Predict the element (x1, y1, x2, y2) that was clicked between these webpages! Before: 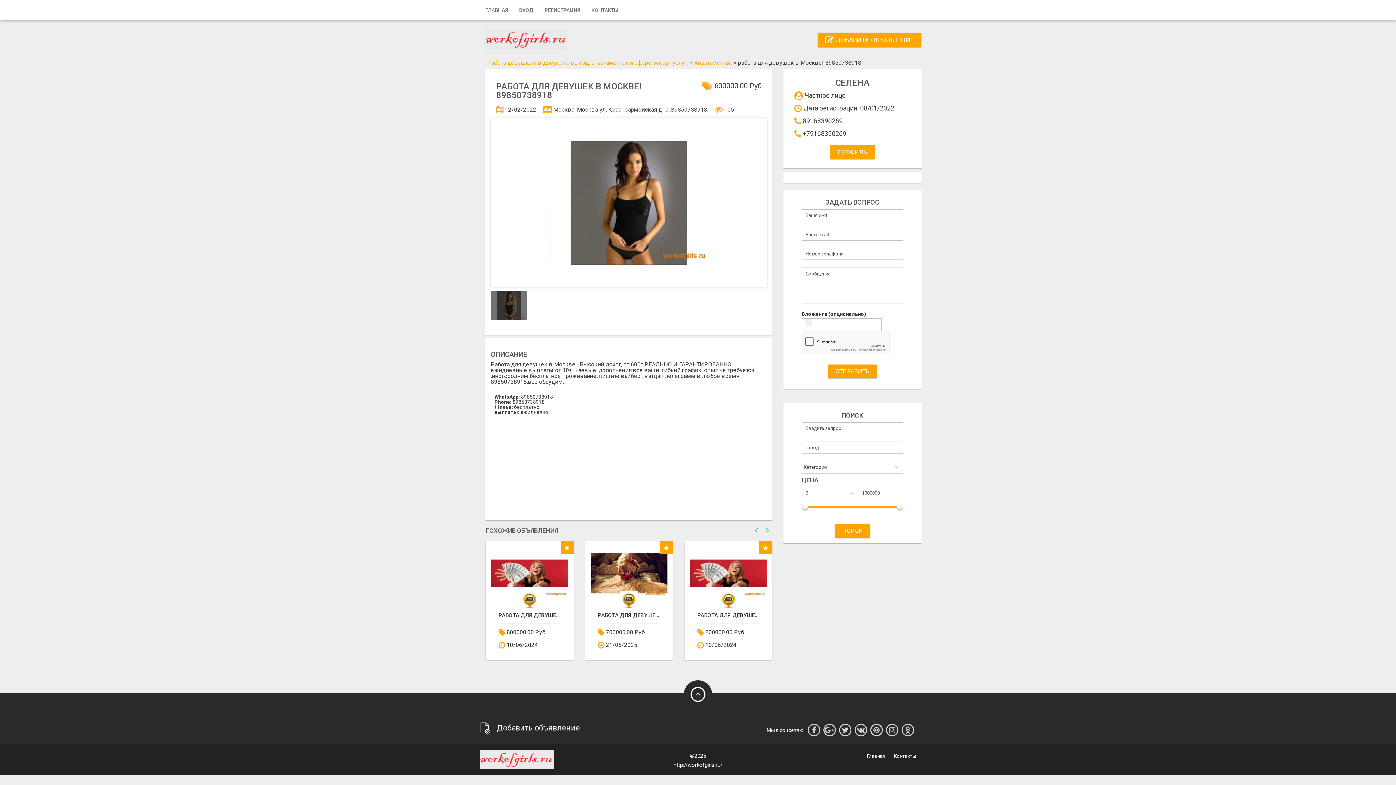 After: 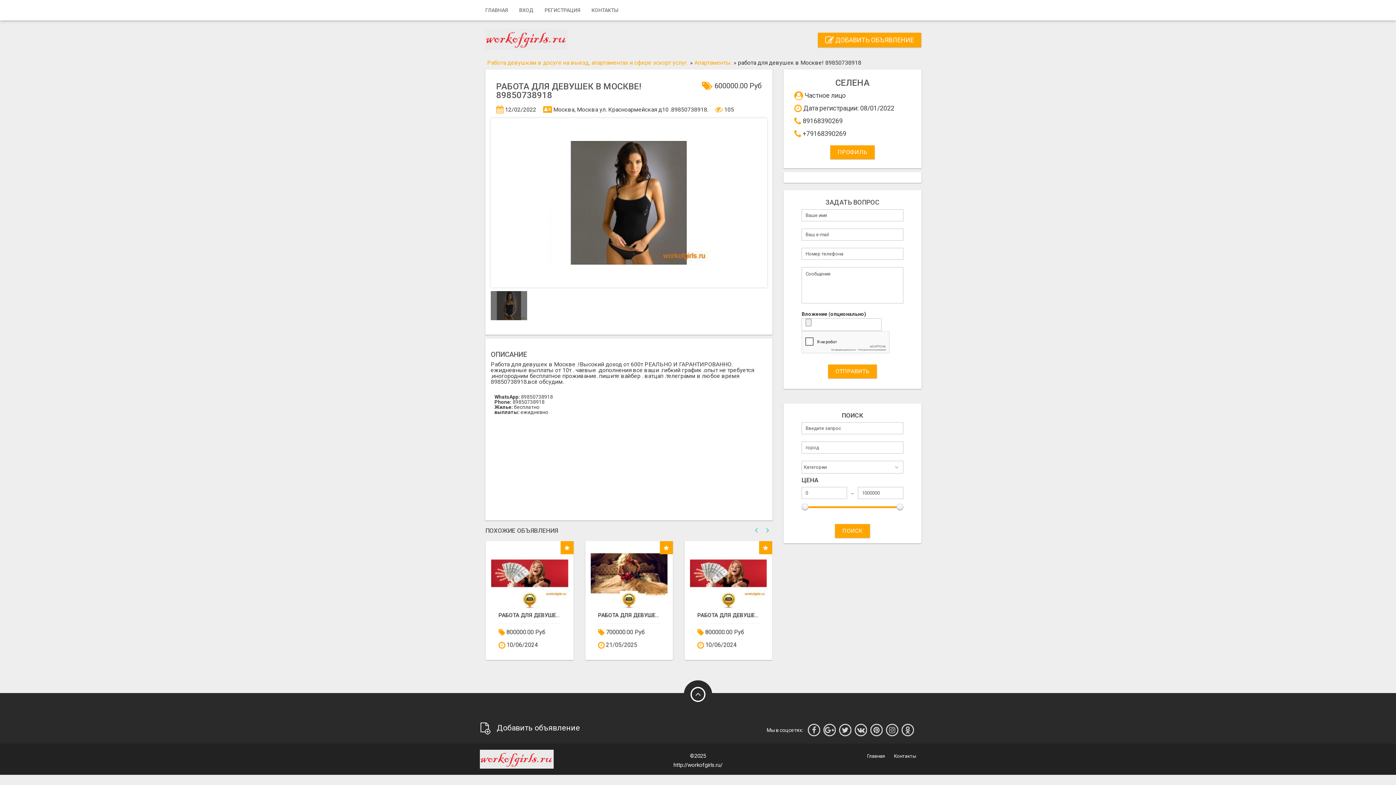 Action: bbox: (490, 291, 527, 320)